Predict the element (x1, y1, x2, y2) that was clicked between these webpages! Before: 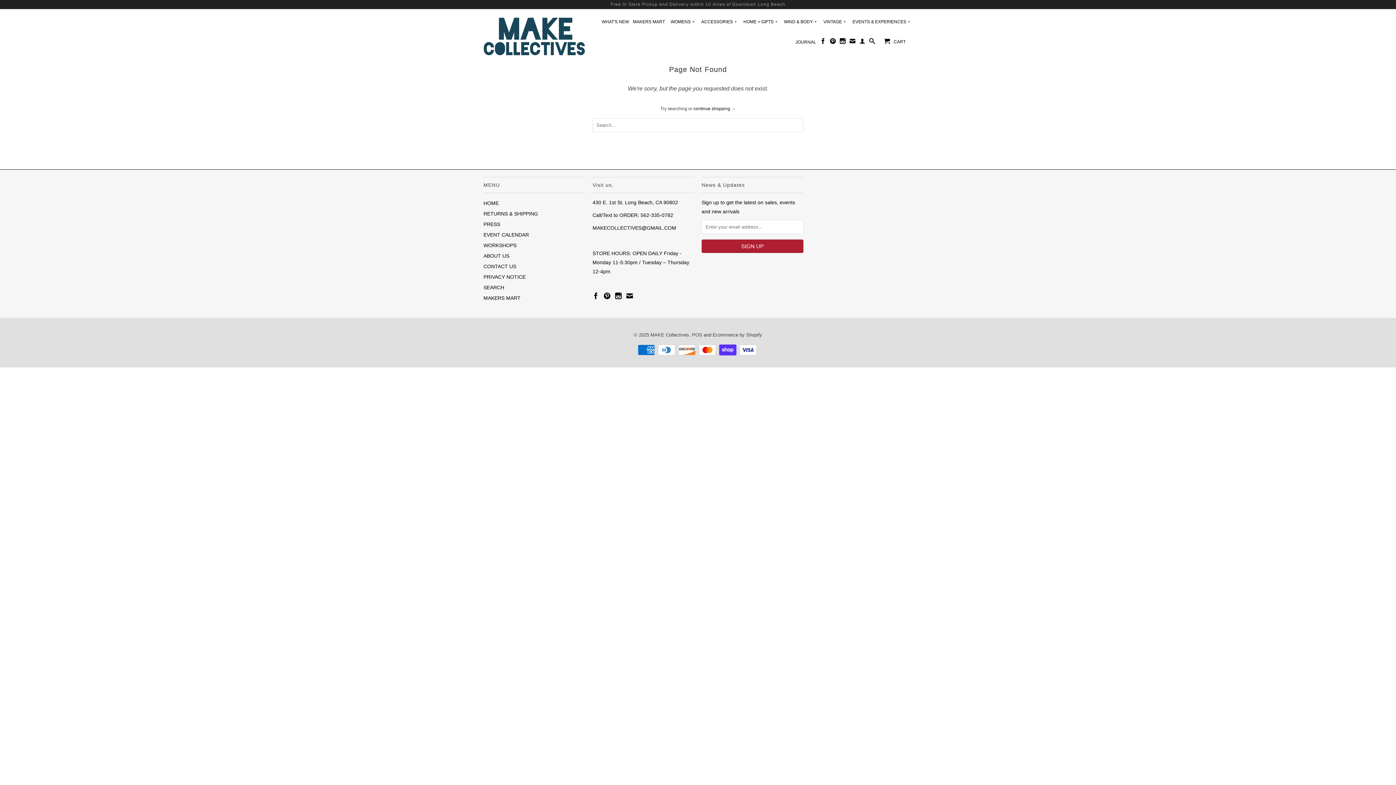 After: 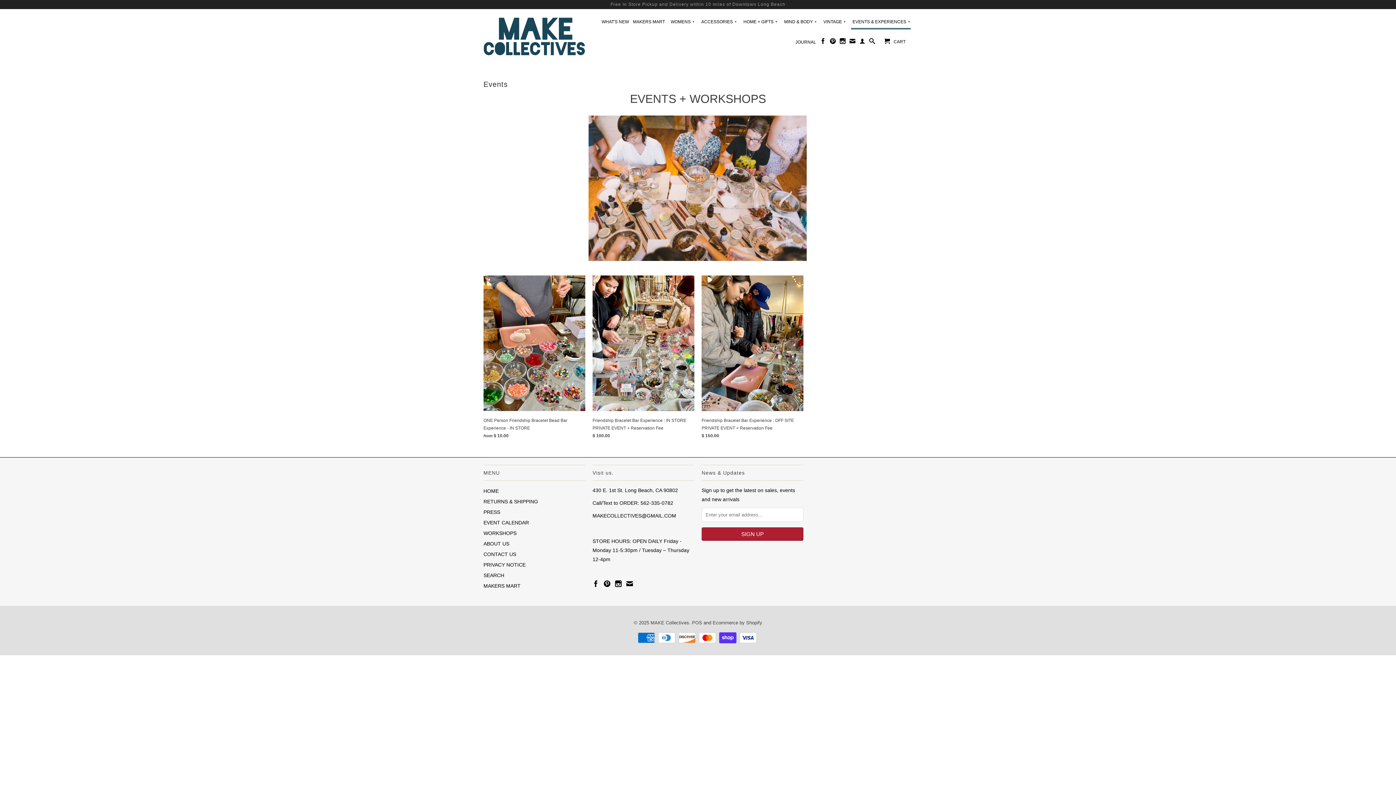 Action: label: EVENTS & EXPERIENCES ▾ bbox: (850, 14, 911, 28)